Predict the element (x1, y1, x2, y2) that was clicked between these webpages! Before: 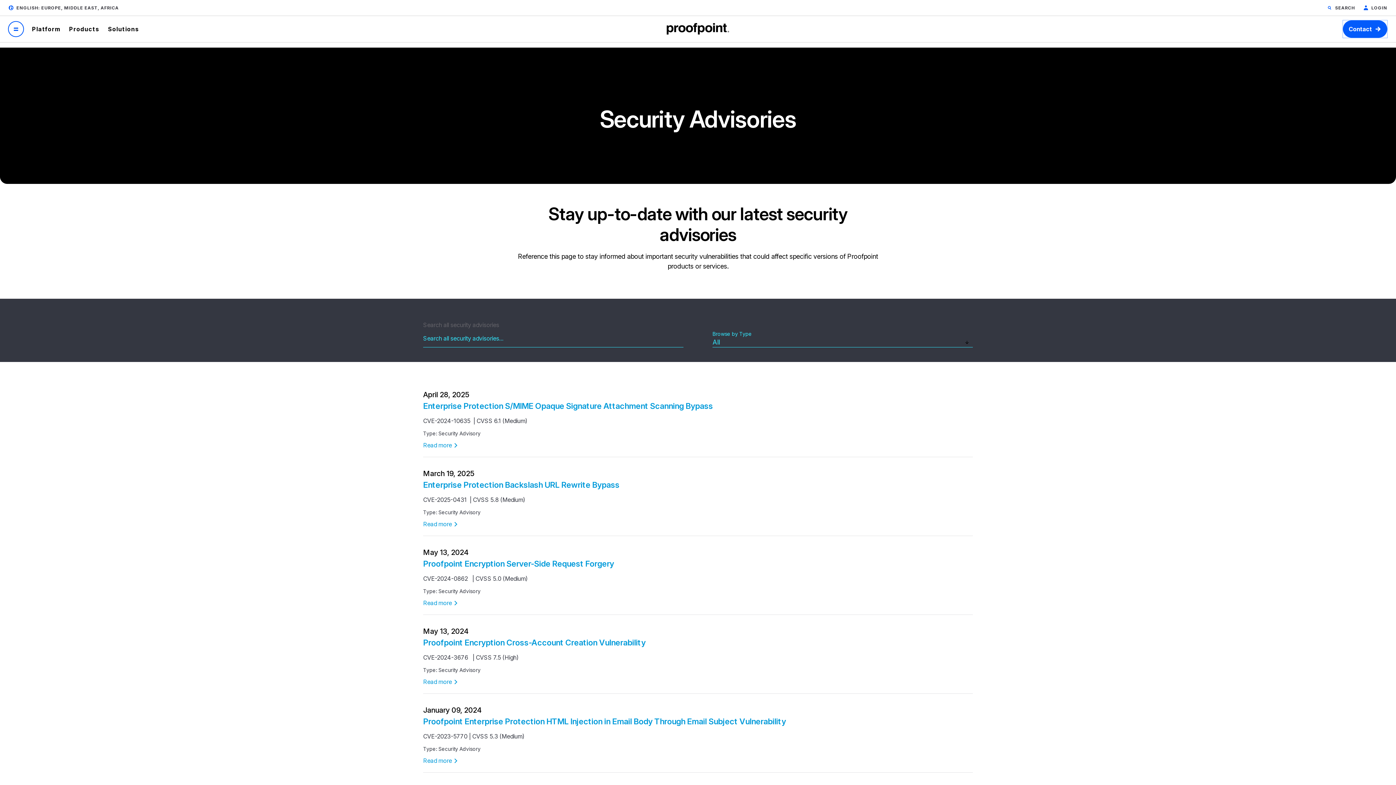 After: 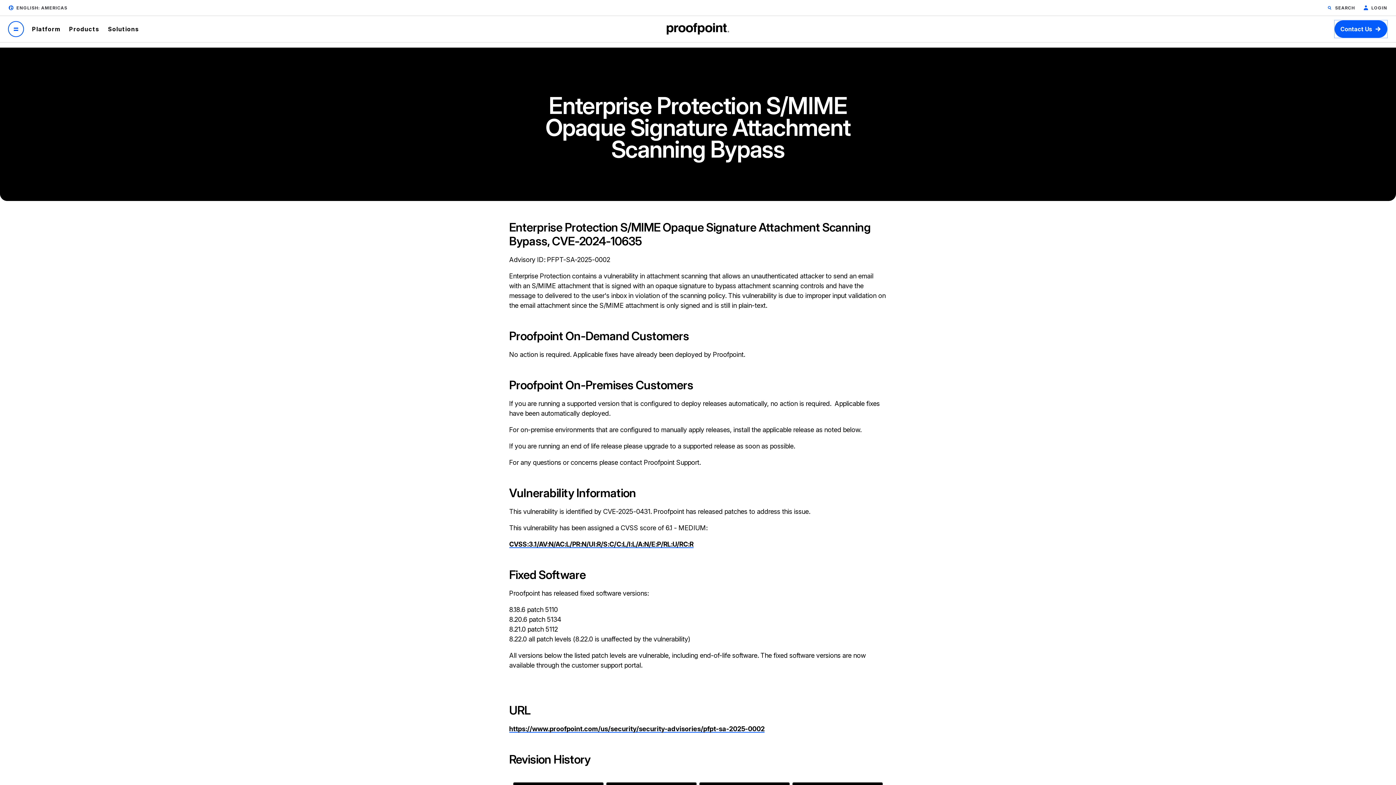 Action: label: Enterprise Protection S/MIME Opaque Signature Attachment Scanning Bypass bbox: (423, 401, 713, 410)